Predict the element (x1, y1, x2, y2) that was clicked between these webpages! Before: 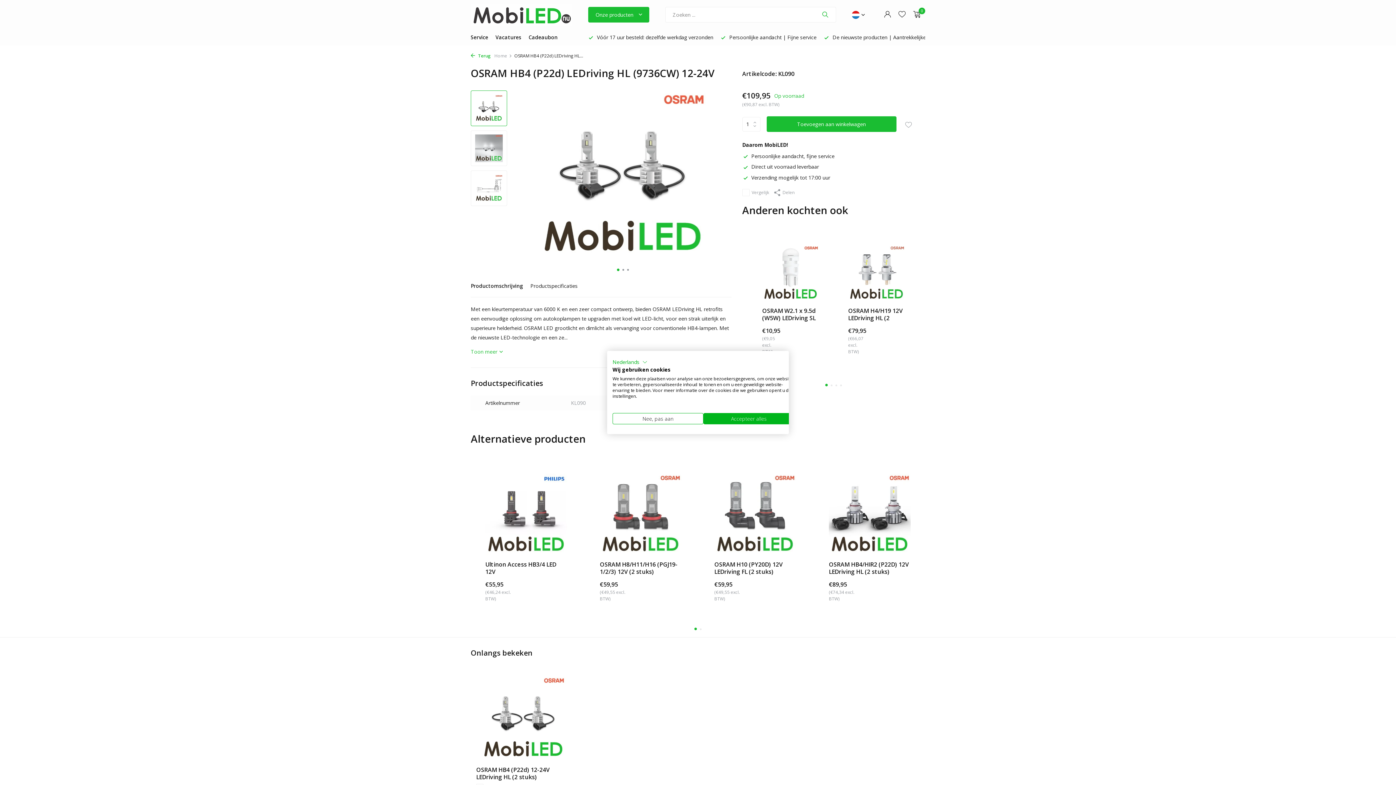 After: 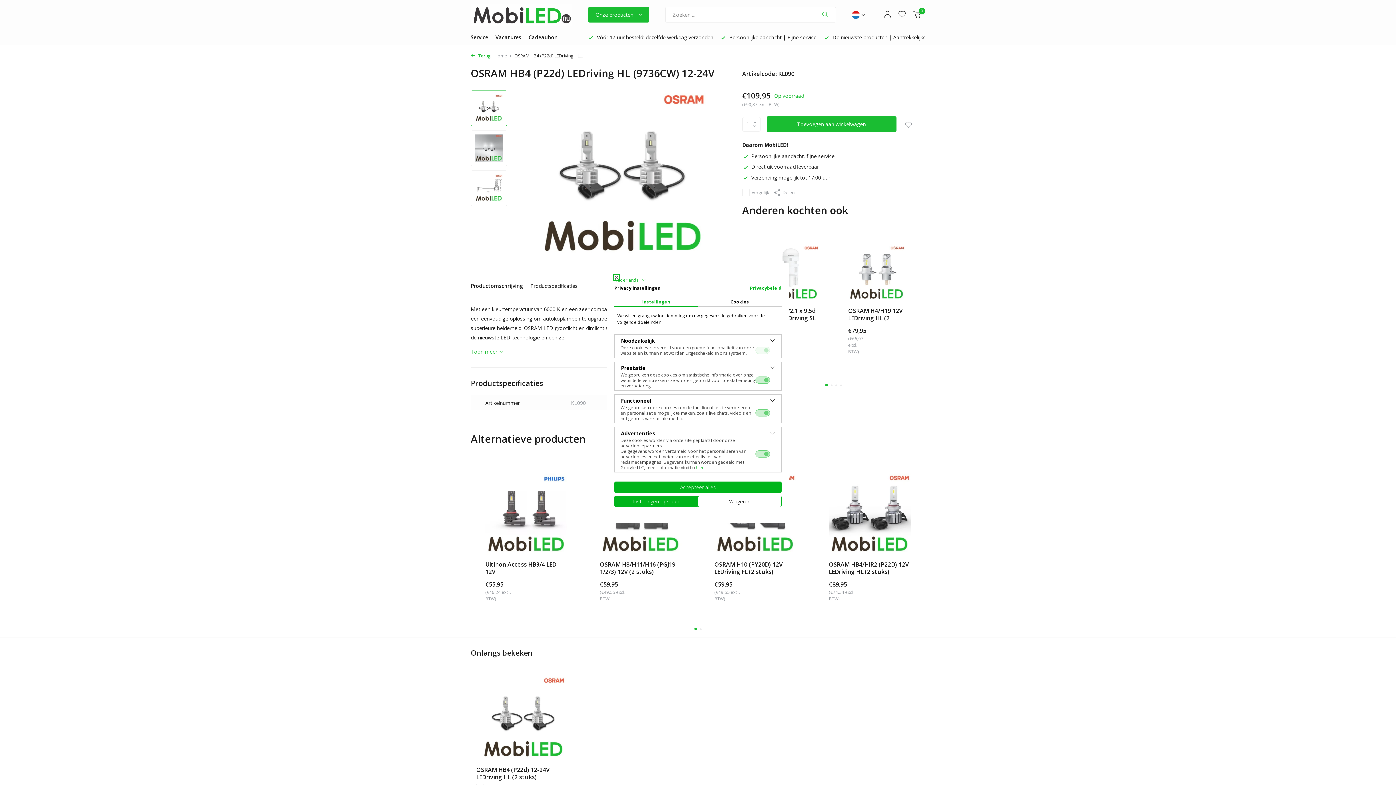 Action: bbox: (612, 413, 703, 424) label: Pas cookie voorkeuren aan